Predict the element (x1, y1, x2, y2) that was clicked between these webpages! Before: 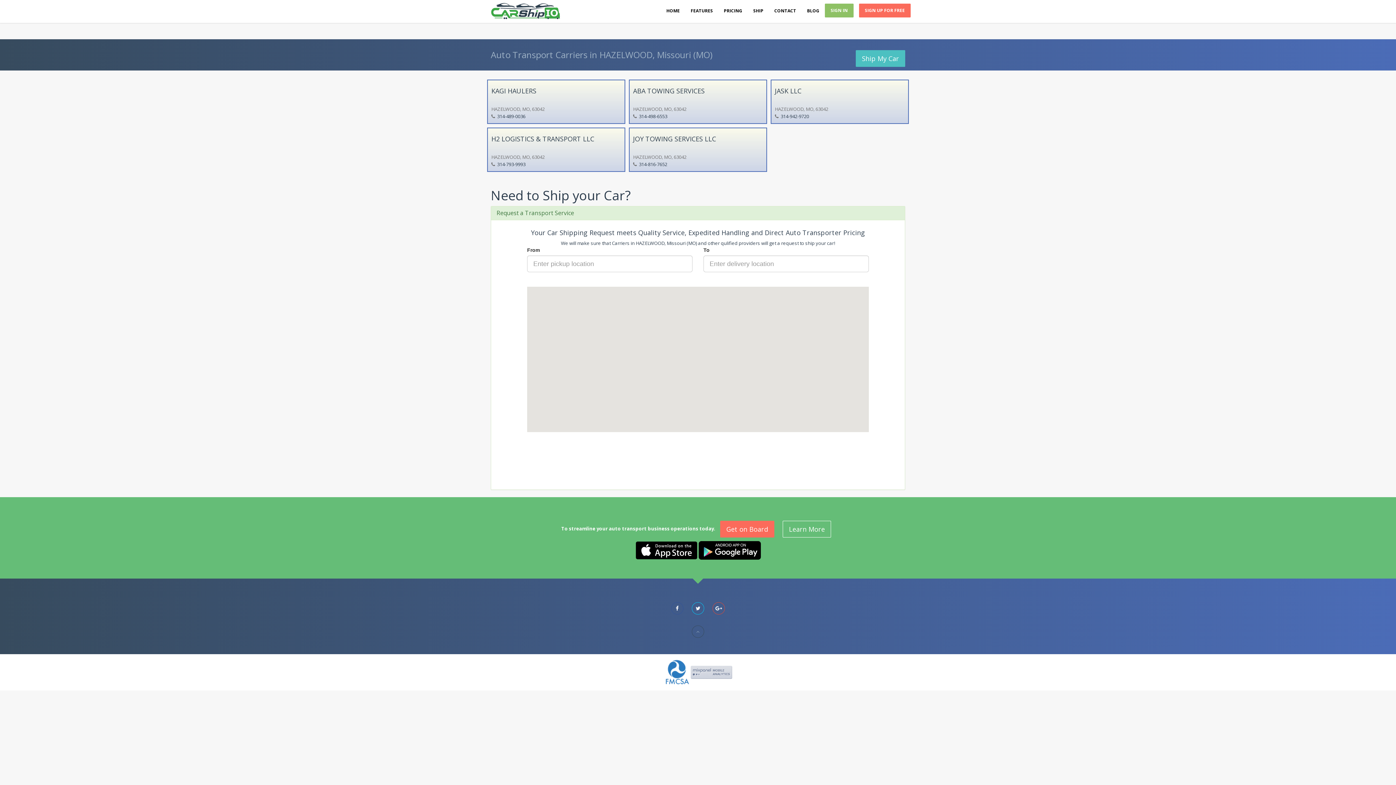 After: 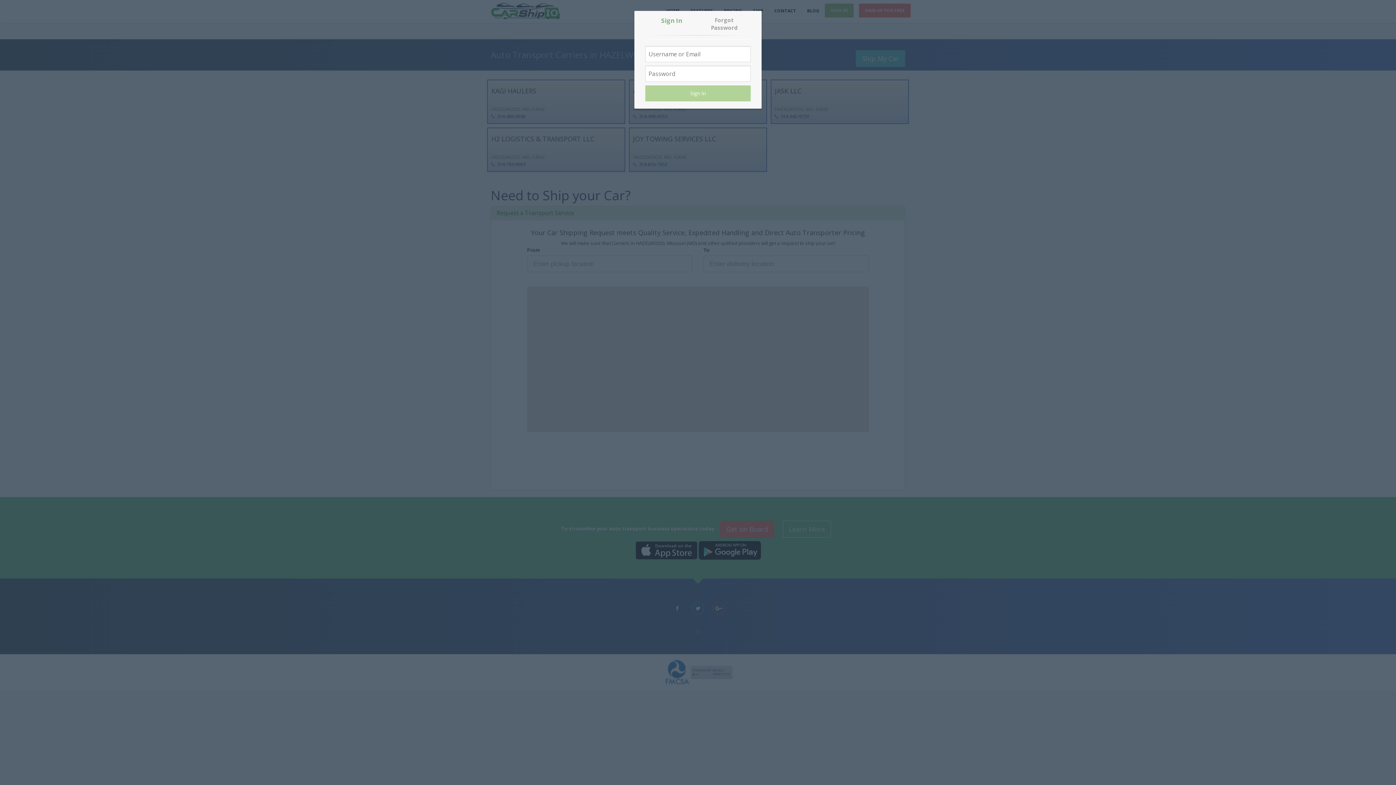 Action: label: SIGN IN bbox: (825, 3, 853, 17)